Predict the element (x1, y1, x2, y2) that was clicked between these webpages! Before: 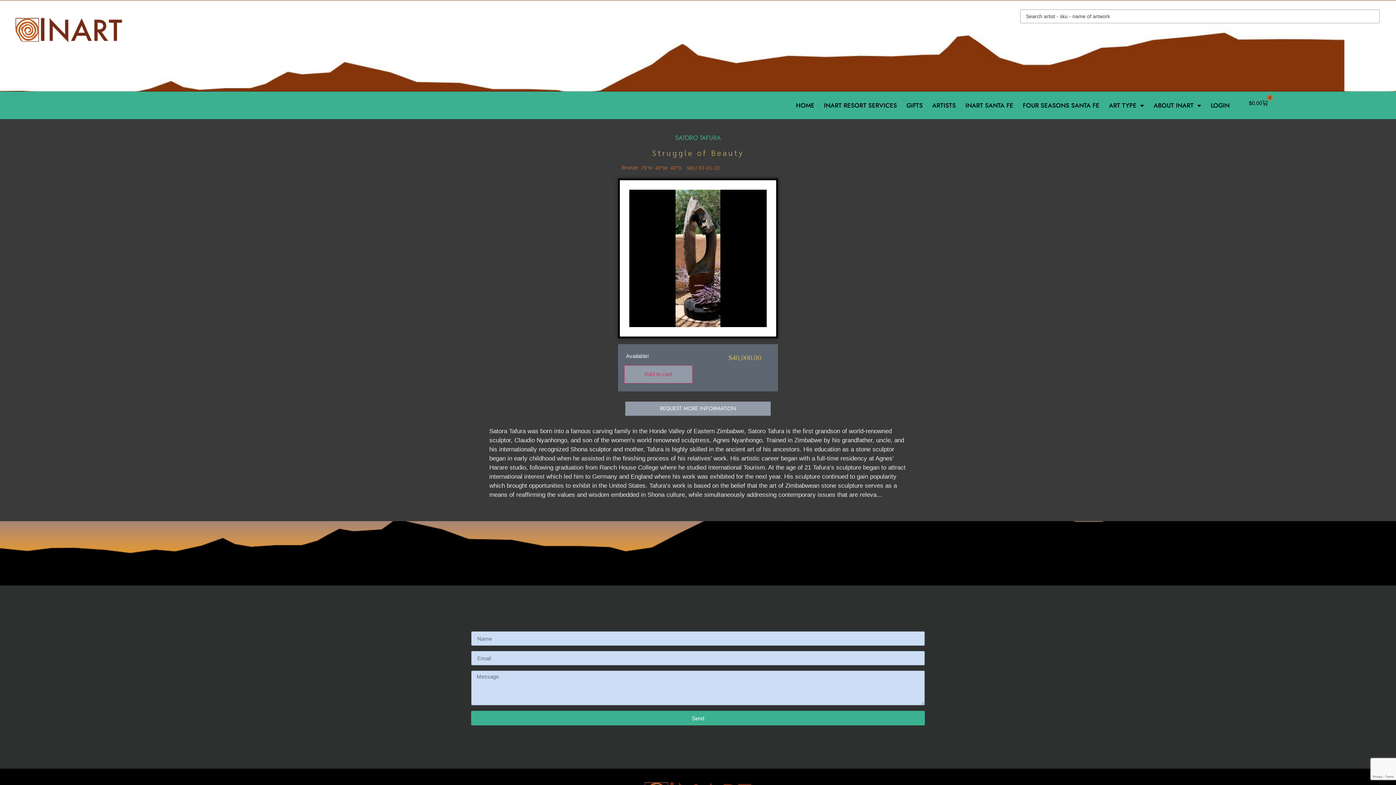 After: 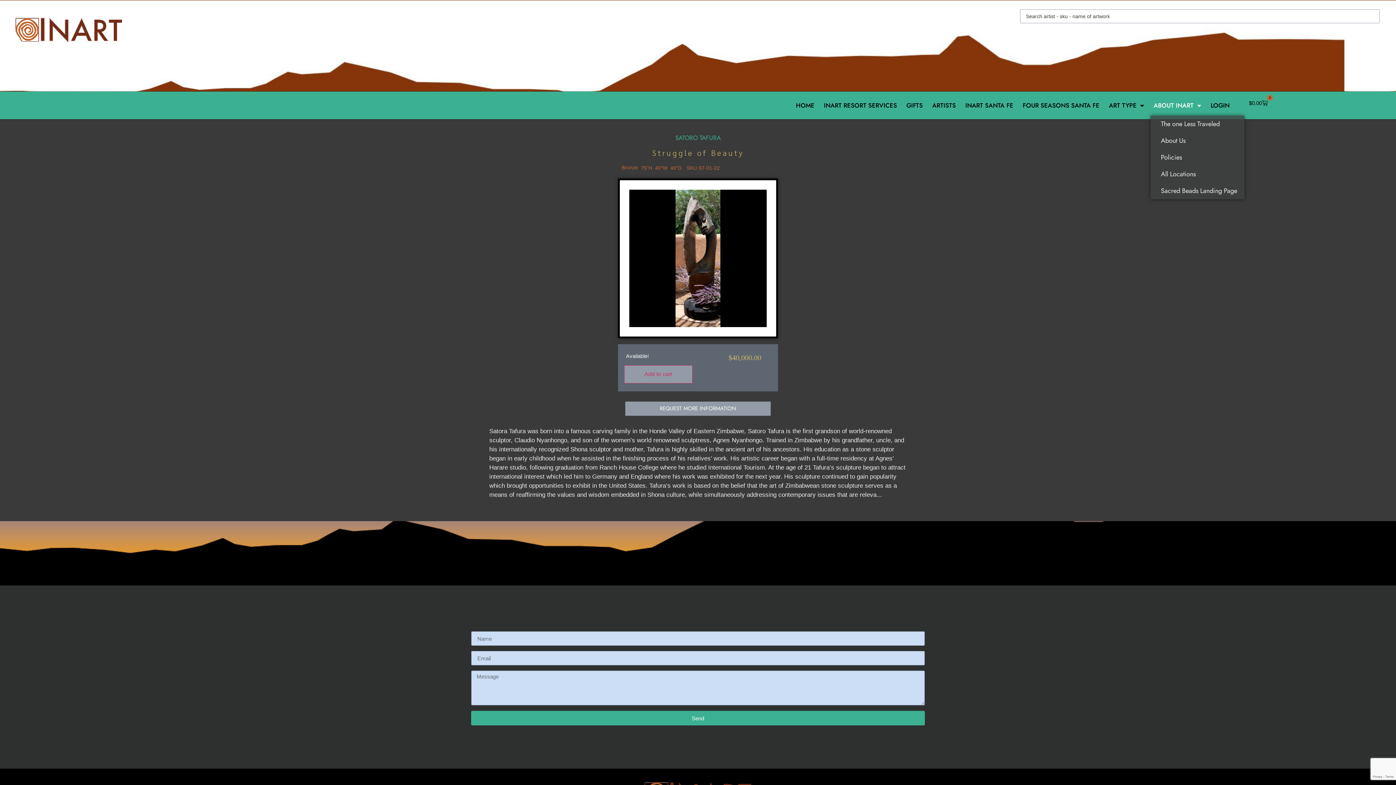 Action: label: ABOUT INART bbox: (1151, 95, 1204, 115)